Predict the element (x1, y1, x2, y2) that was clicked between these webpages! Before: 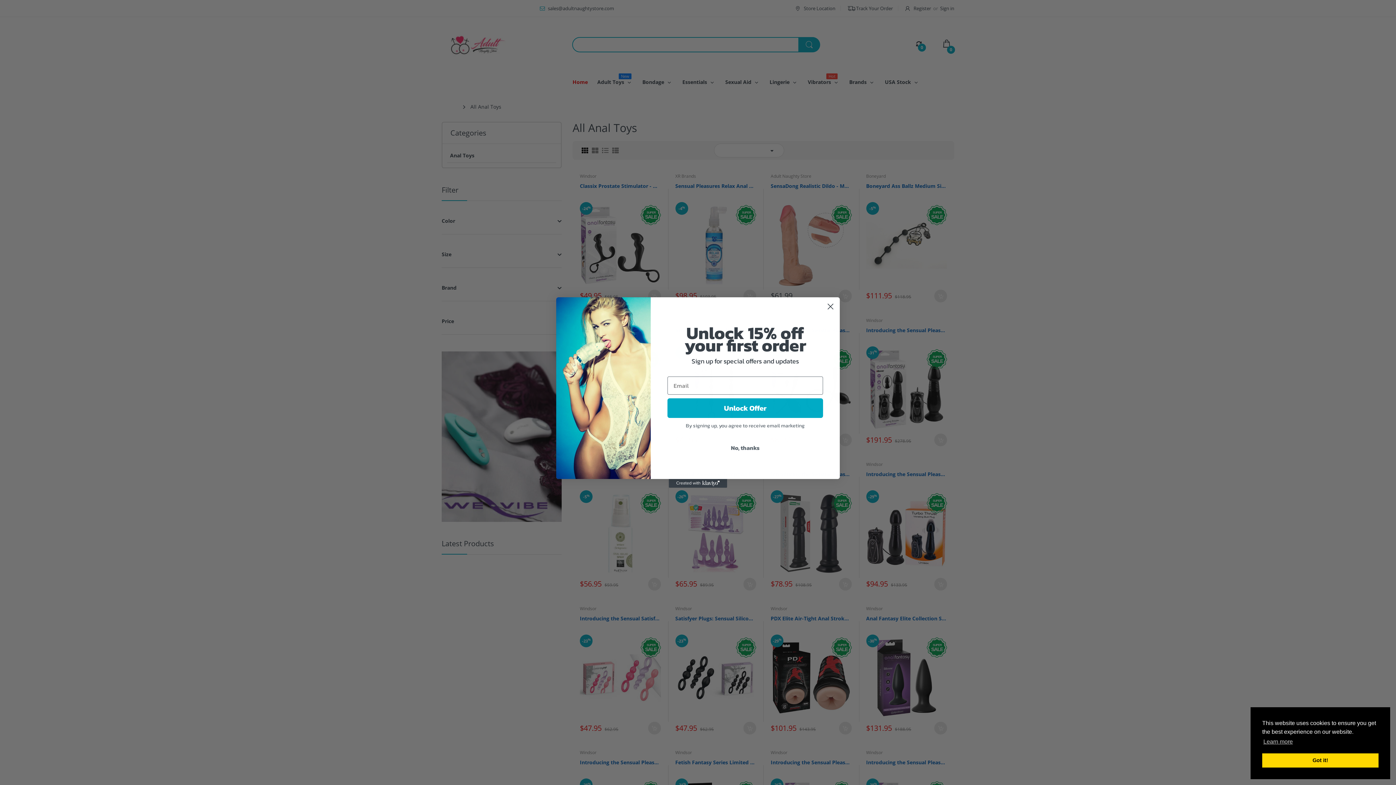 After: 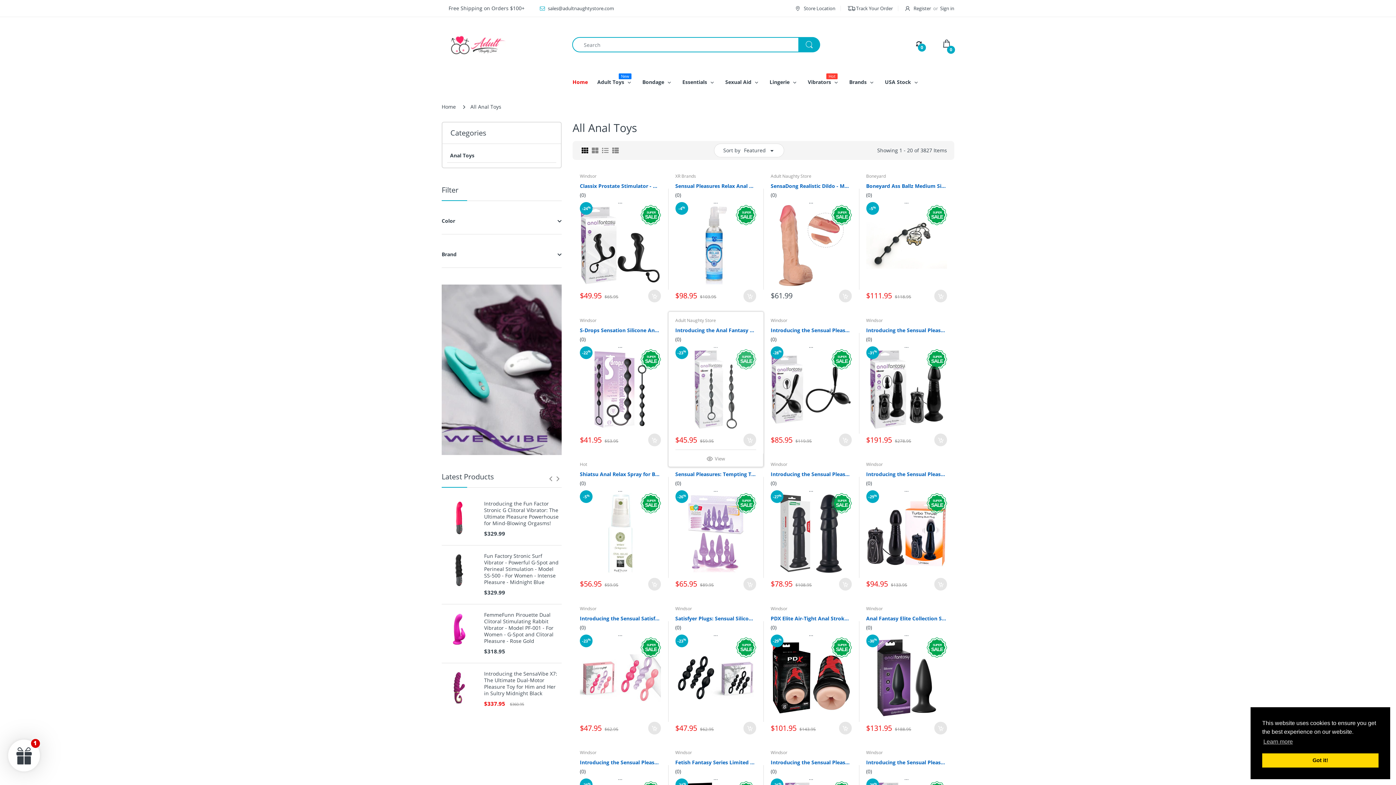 Action: bbox: (667, 441, 823, 454) label: No, thanks